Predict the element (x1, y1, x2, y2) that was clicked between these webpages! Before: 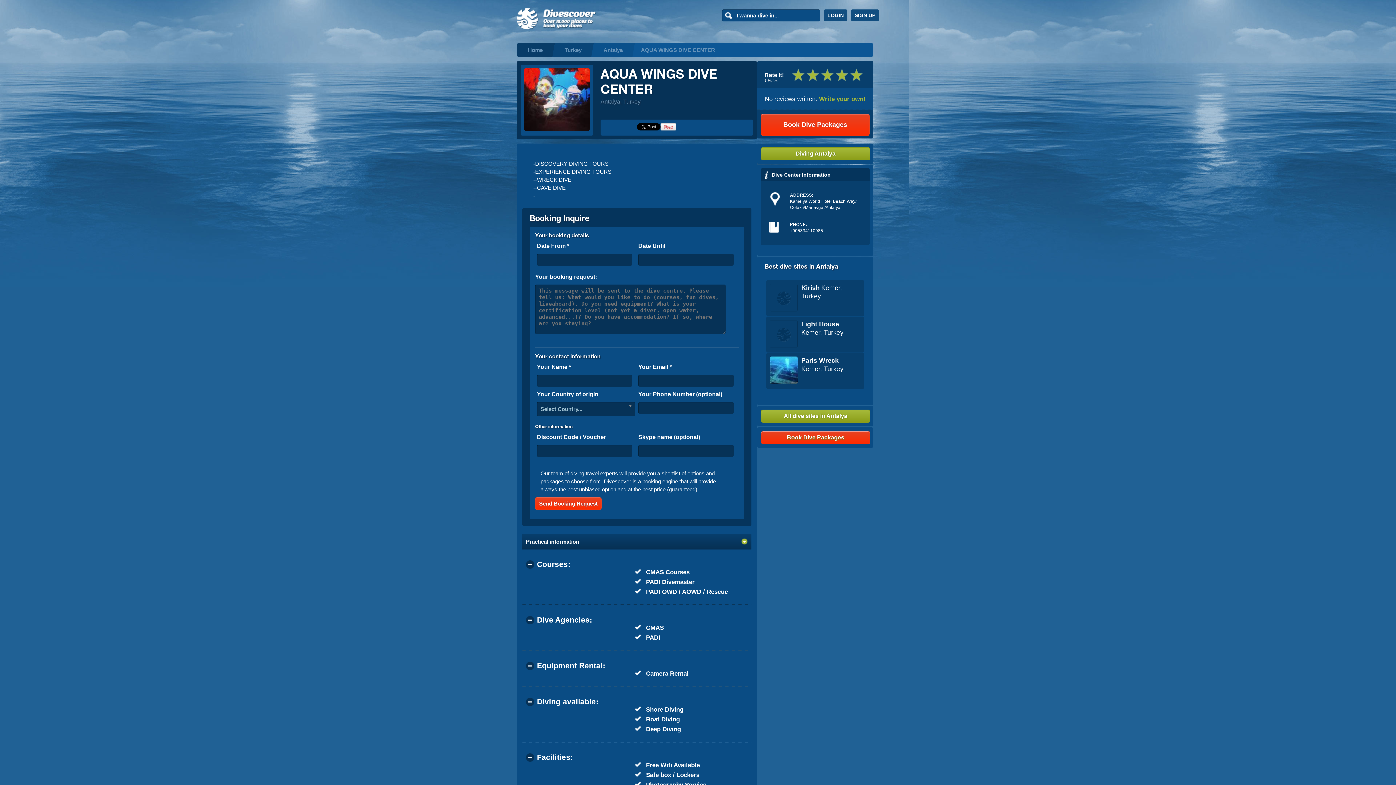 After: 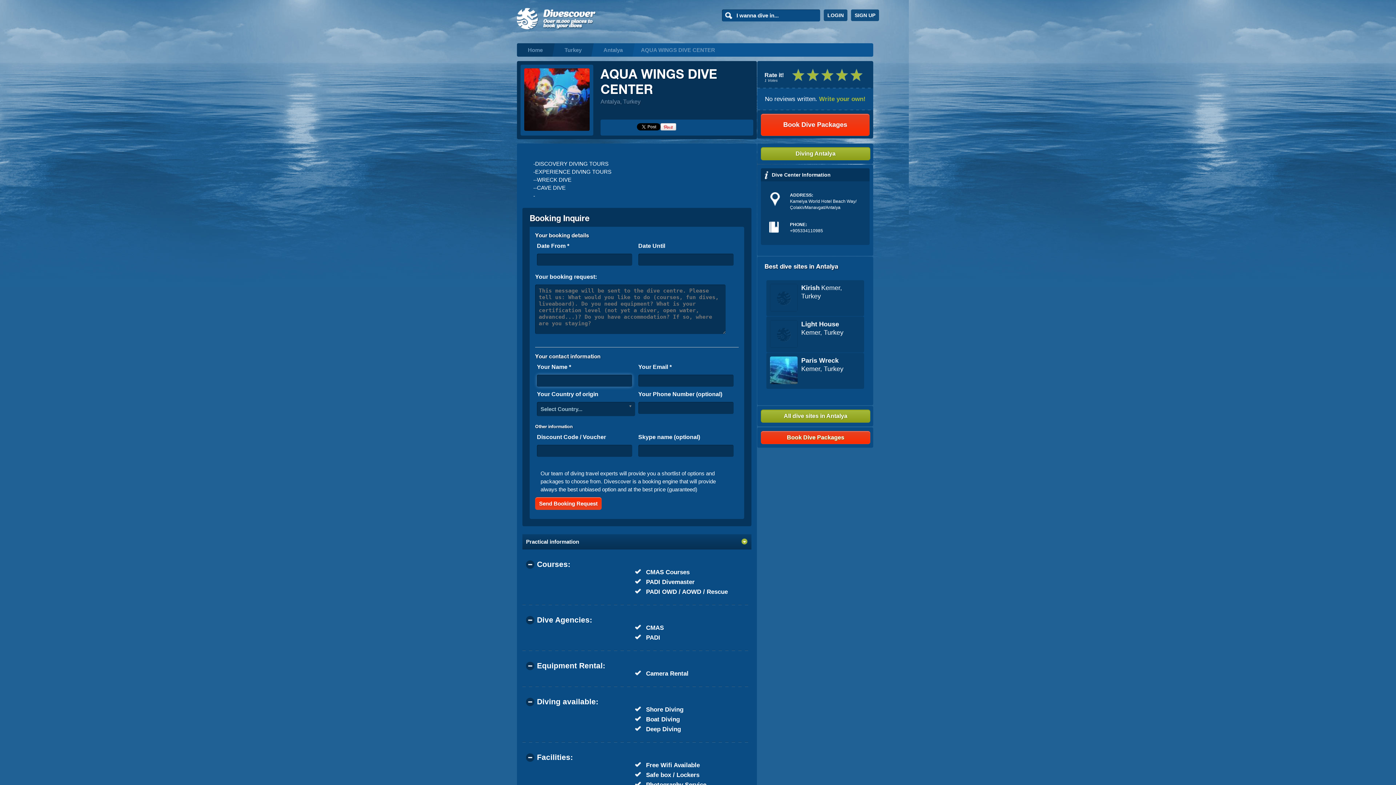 Action: label: Send Booking Request bbox: (535, 497, 601, 510)